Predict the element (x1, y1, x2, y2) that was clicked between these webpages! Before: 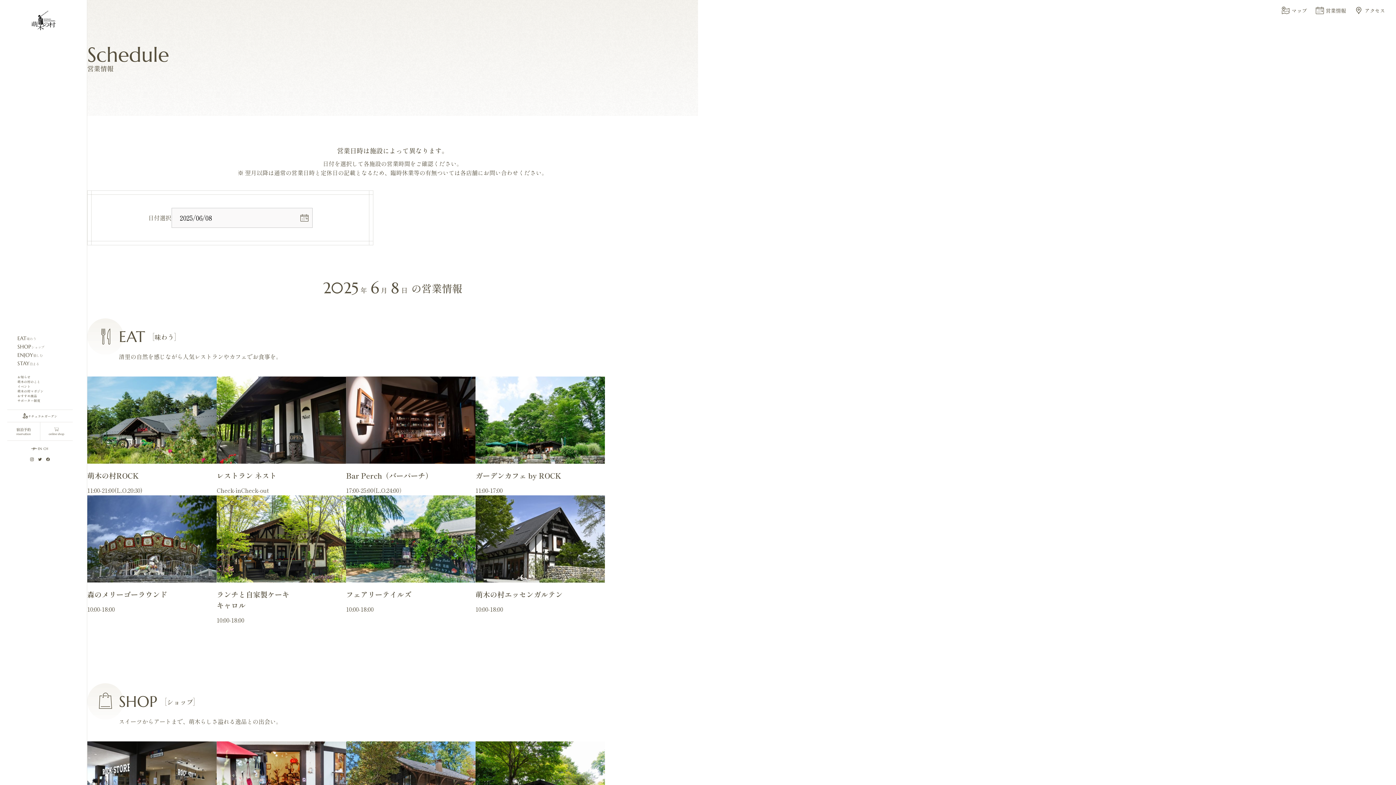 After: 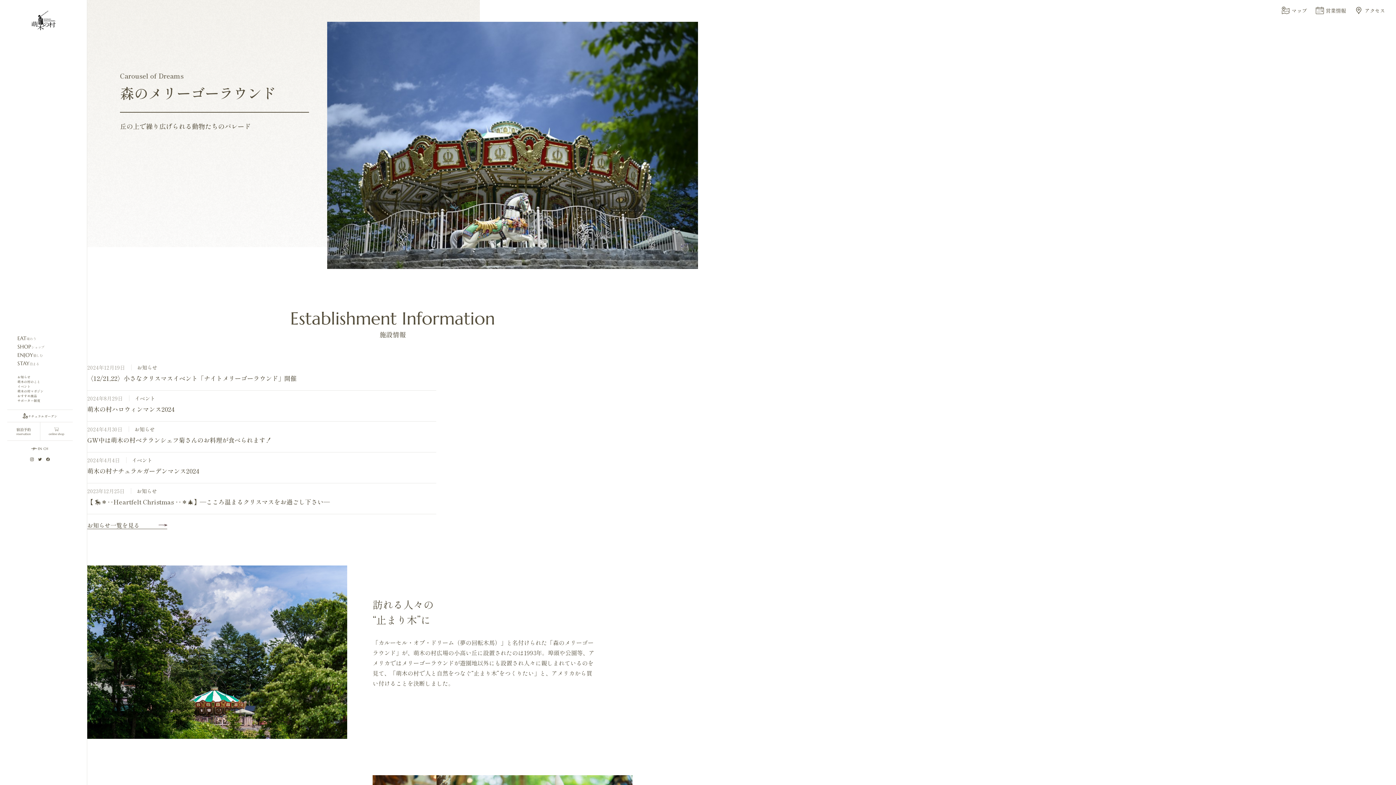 Action: bbox: (87, 495, 216, 614) label: 森のメリーゴーラウンド

10:00-18:00